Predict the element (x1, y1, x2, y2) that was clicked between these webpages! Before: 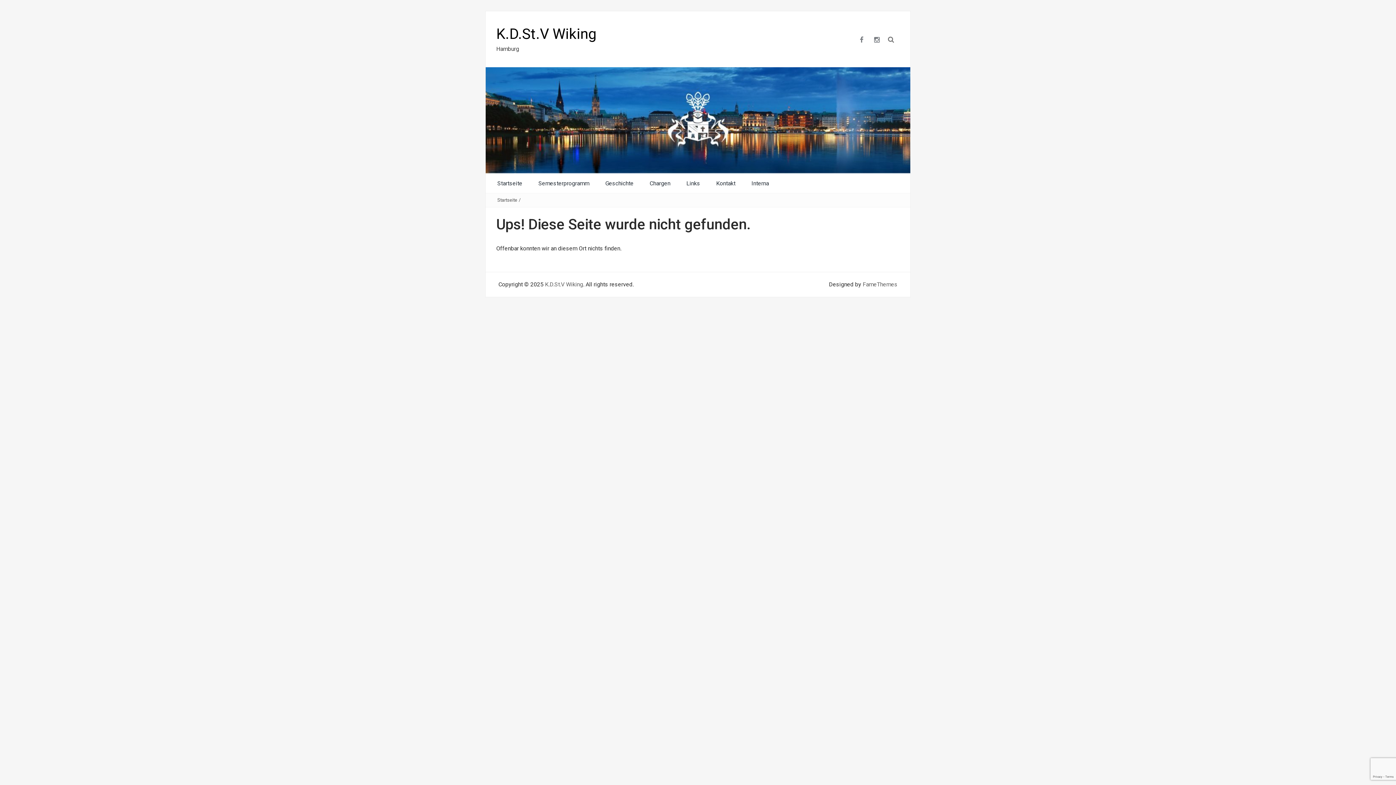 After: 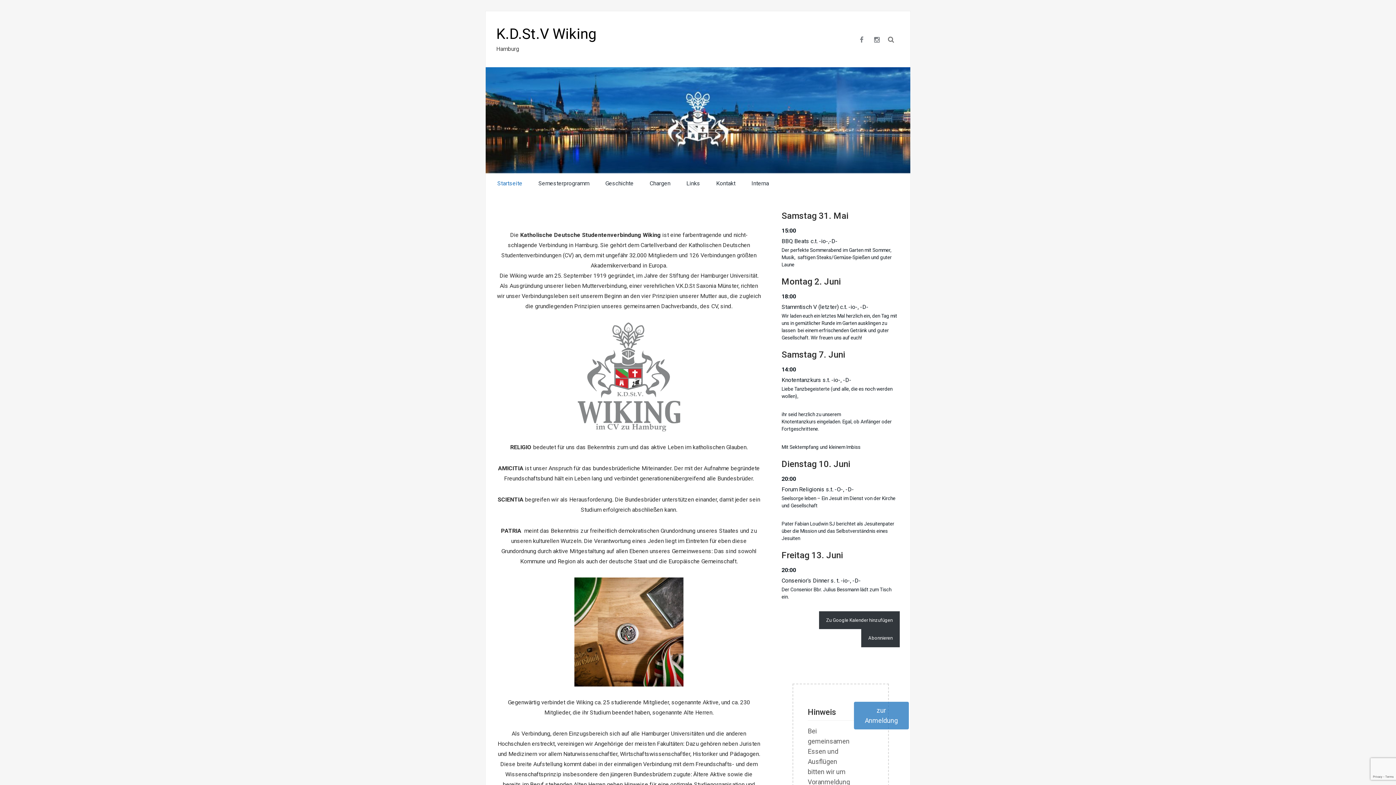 Action: bbox: (497, 197, 517, 202) label: Startseite